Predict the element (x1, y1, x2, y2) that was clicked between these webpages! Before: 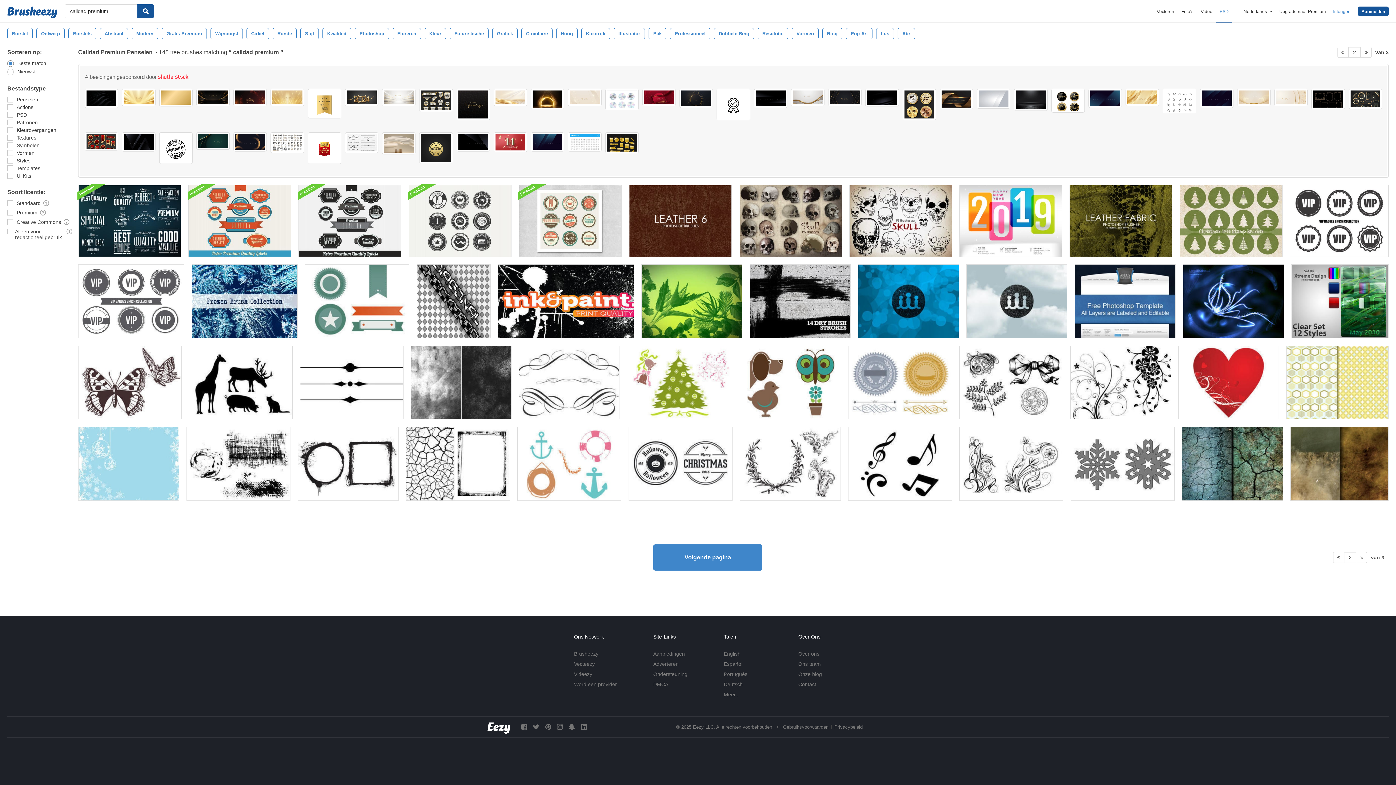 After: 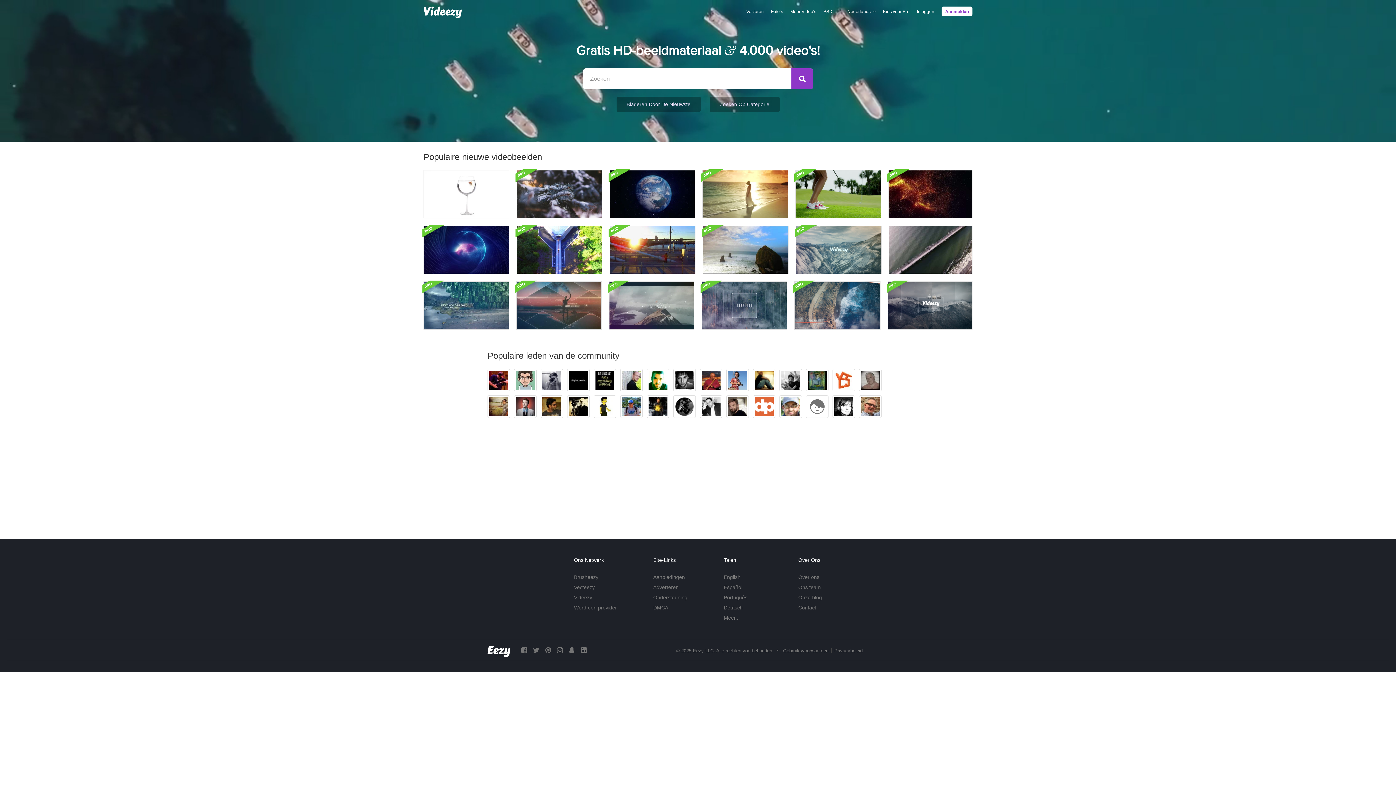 Action: bbox: (574, 671, 592, 677) label: Videezy